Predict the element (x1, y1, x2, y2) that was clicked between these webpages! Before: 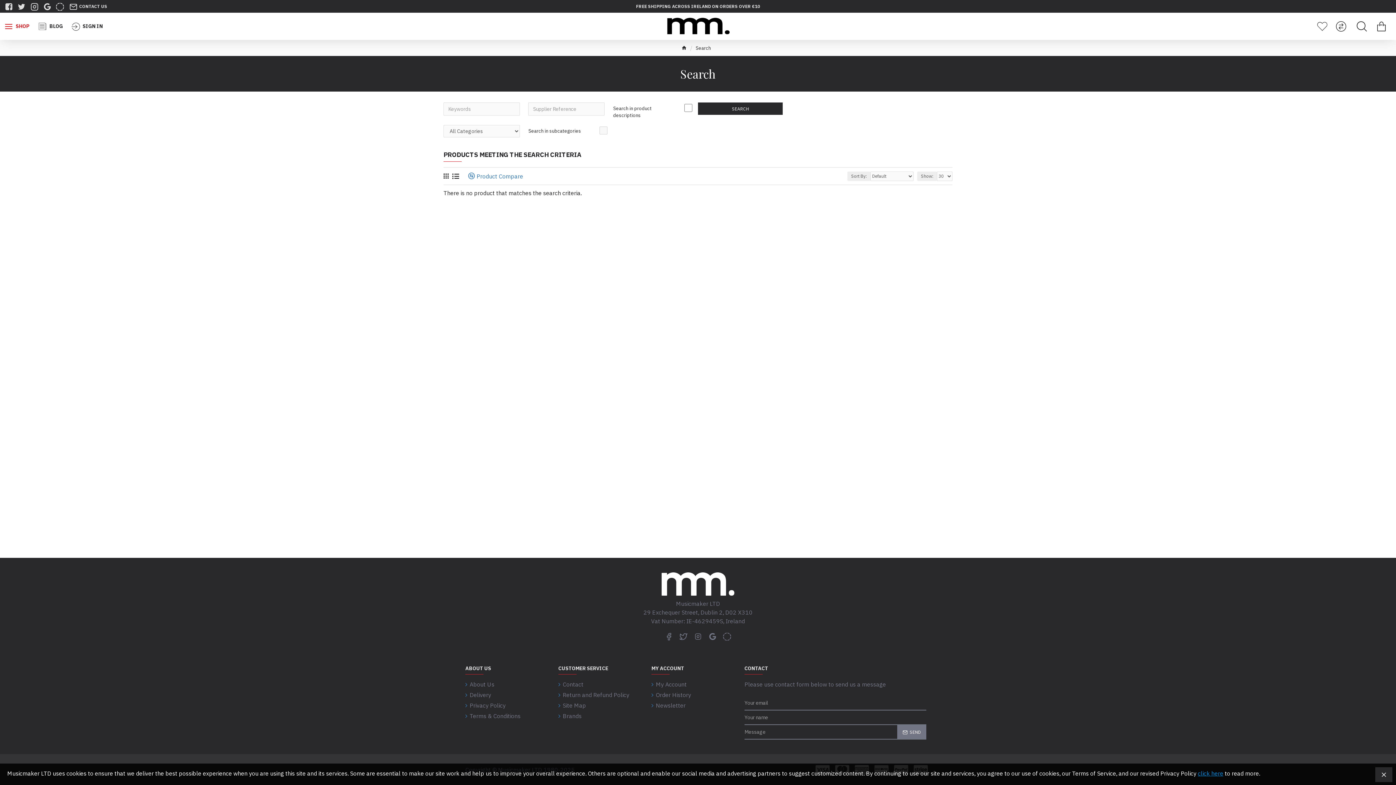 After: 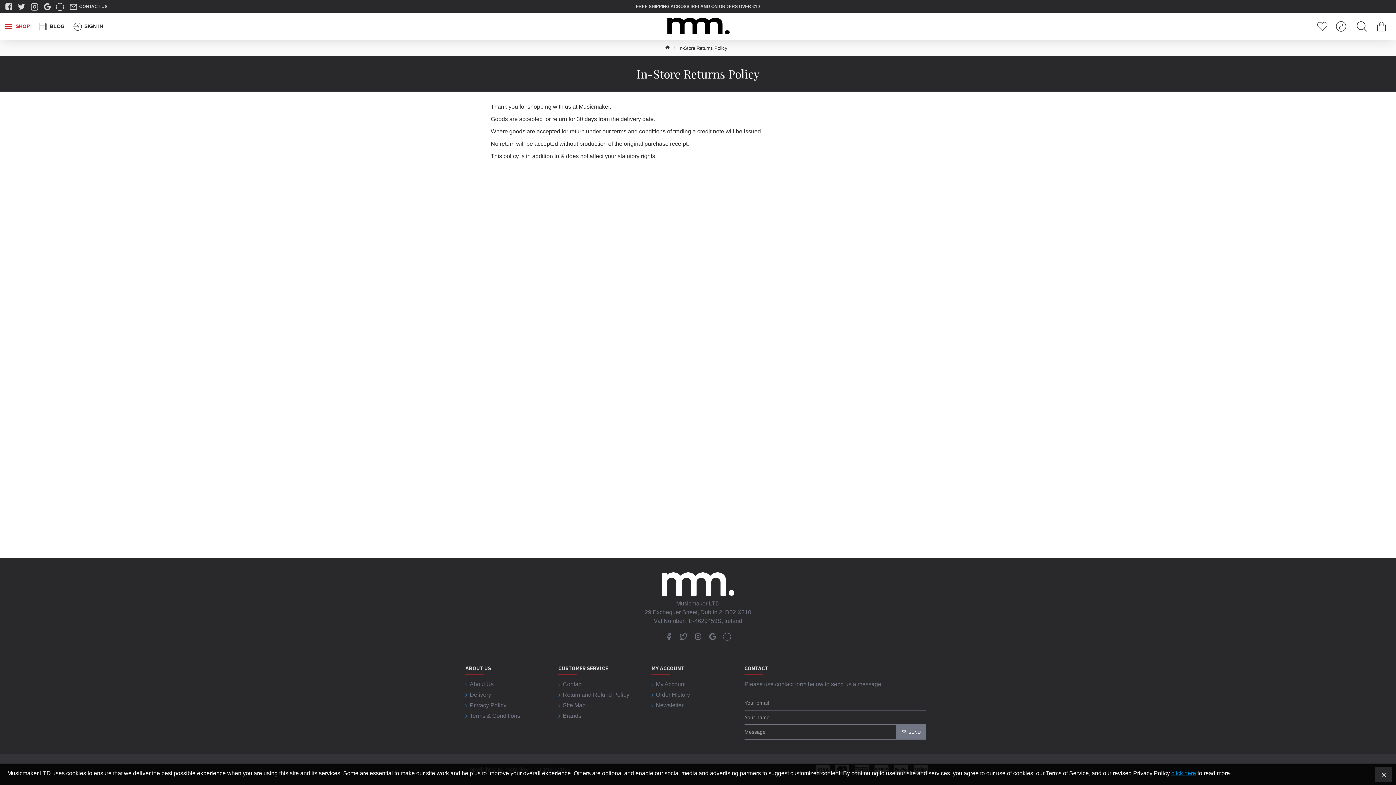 Action: bbox: (558, 690, 629, 701) label: Return and Refund Policy